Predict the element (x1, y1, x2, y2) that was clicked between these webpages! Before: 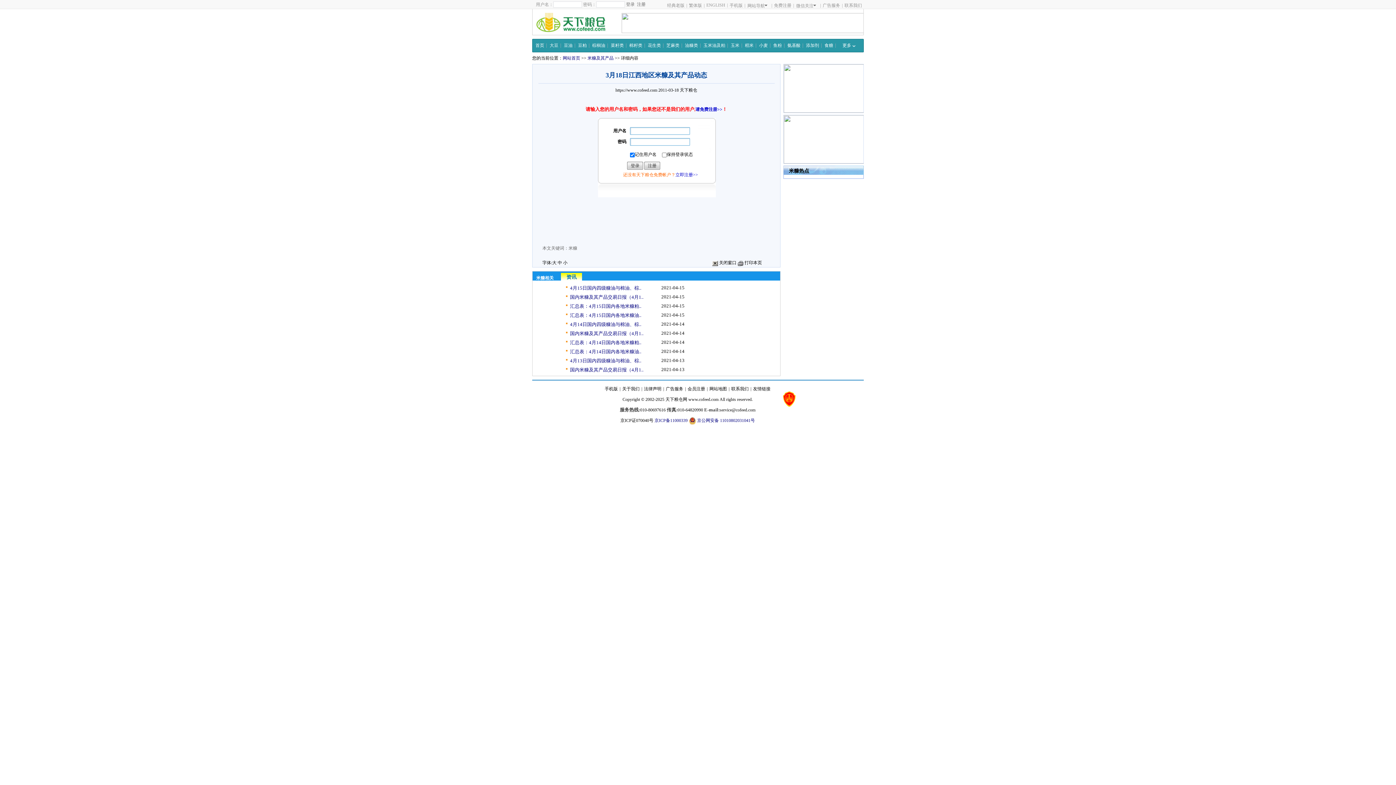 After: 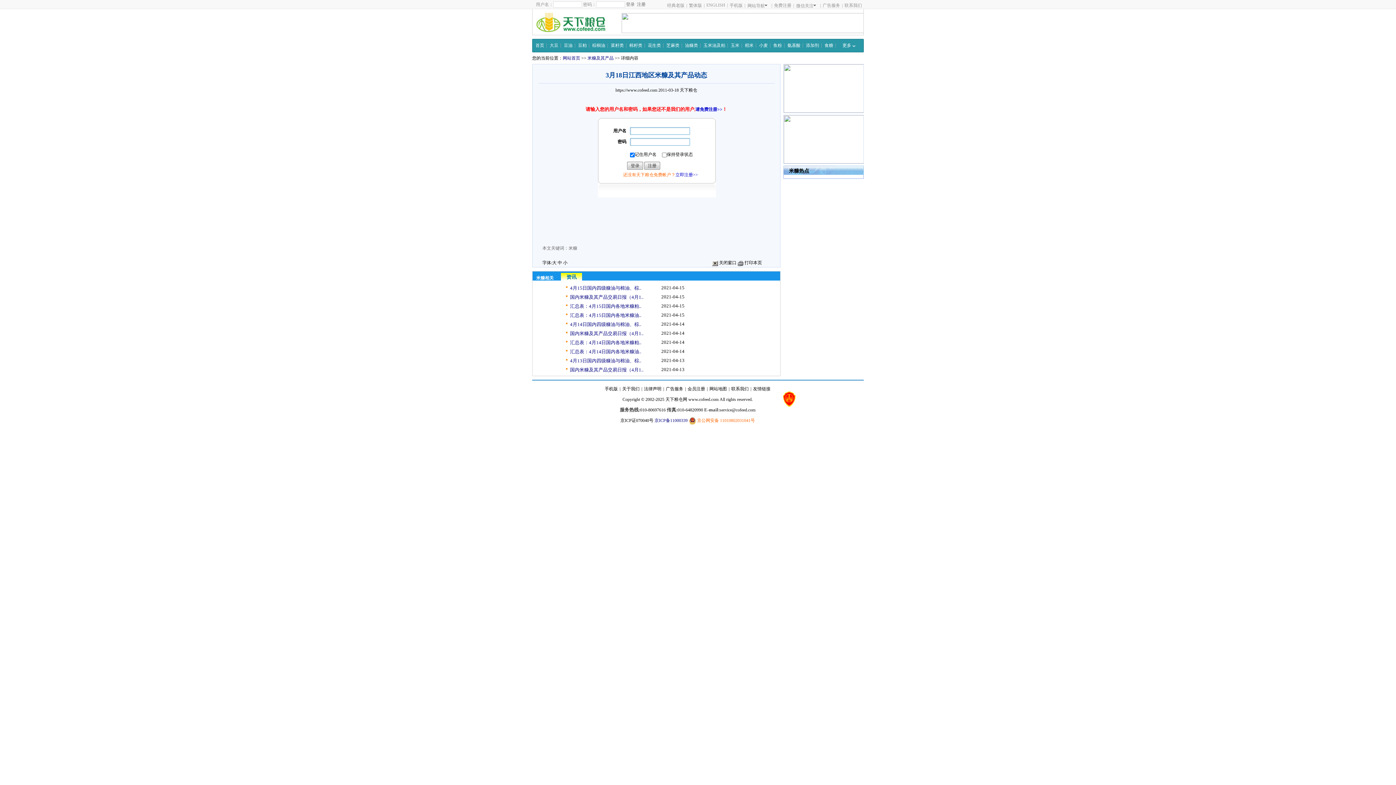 Action: bbox: (688, 417, 755, 424) label:  京公网安备 11010802031041号